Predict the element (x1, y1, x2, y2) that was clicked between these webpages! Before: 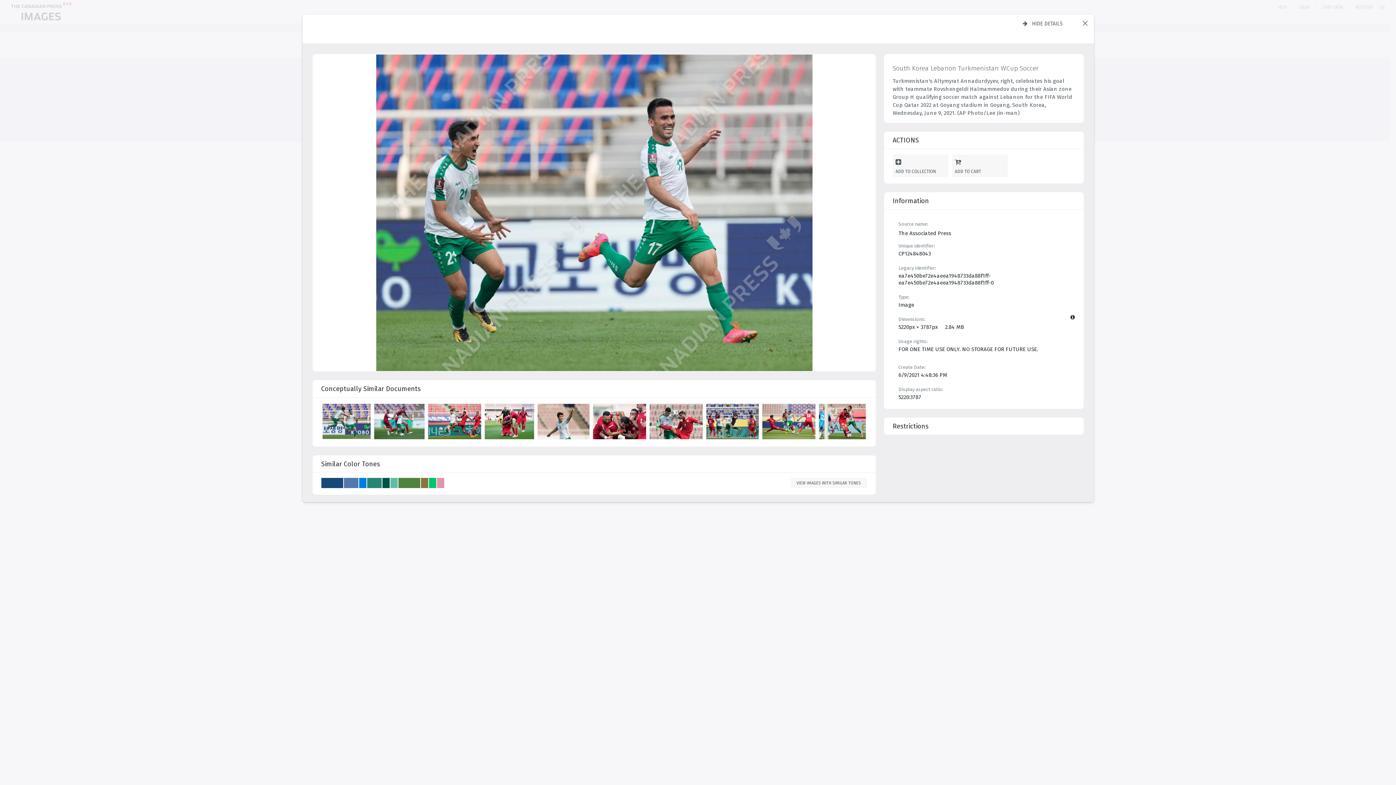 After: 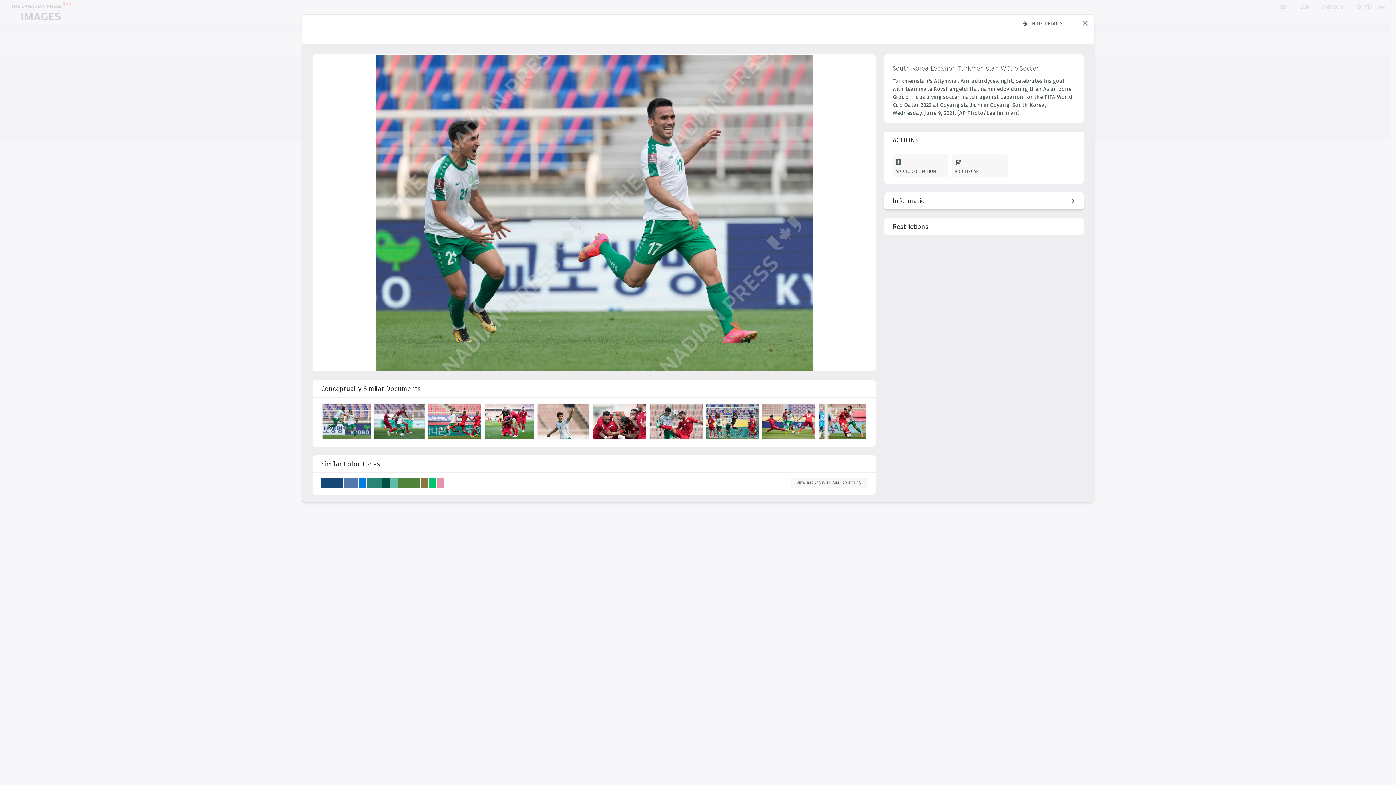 Action: label: Information bbox: (892, 192, 1075, 209)